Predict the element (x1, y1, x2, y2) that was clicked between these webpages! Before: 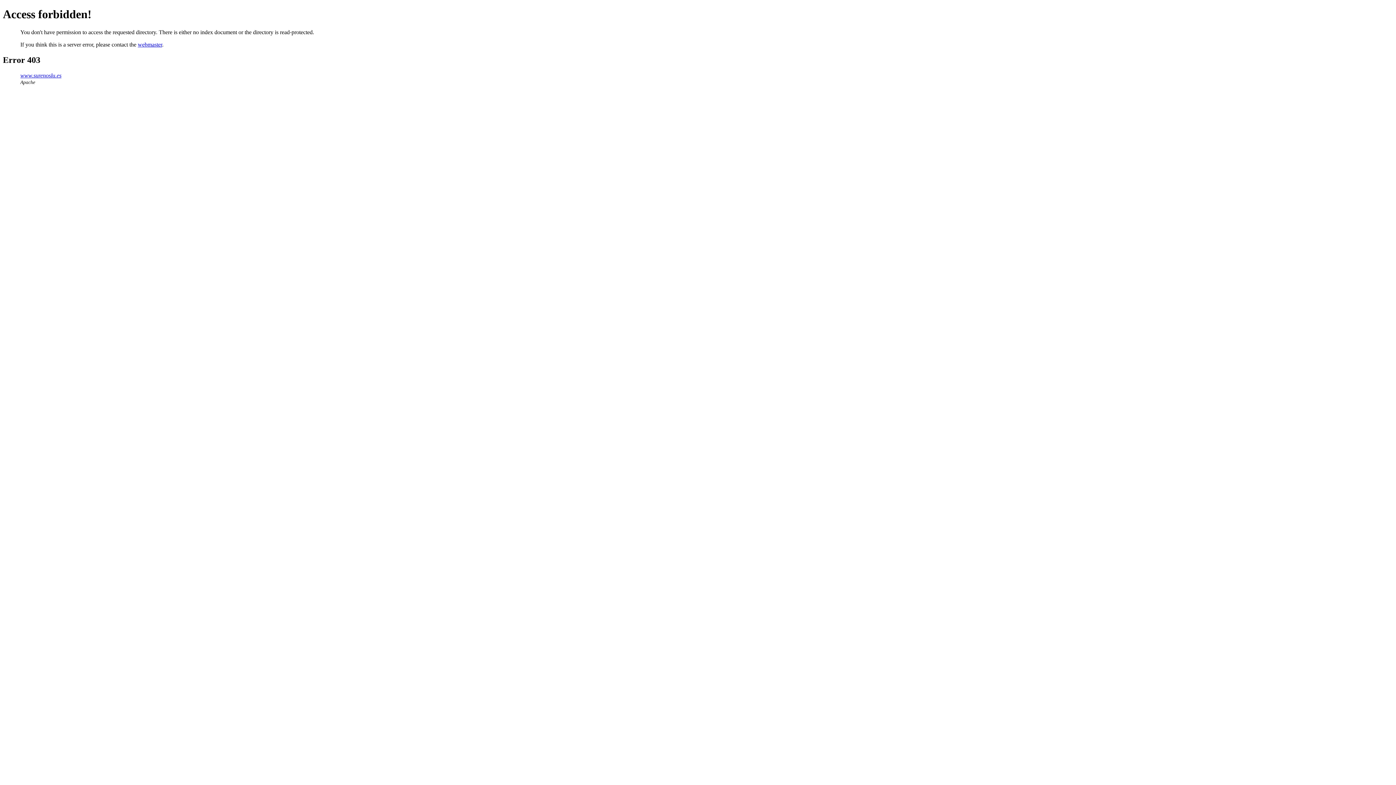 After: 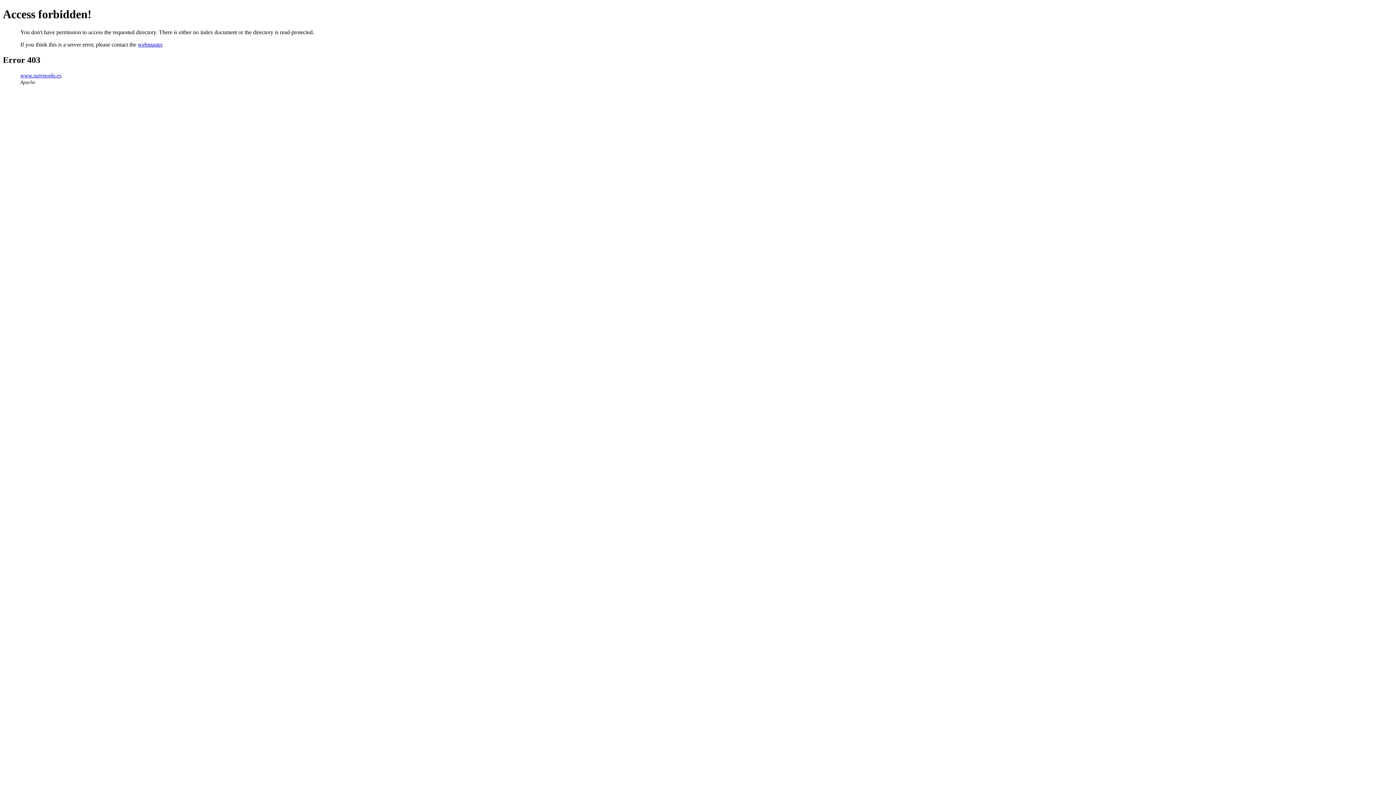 Action: bbox: (20, 72, 61, 78) label: www.surenoslu.es